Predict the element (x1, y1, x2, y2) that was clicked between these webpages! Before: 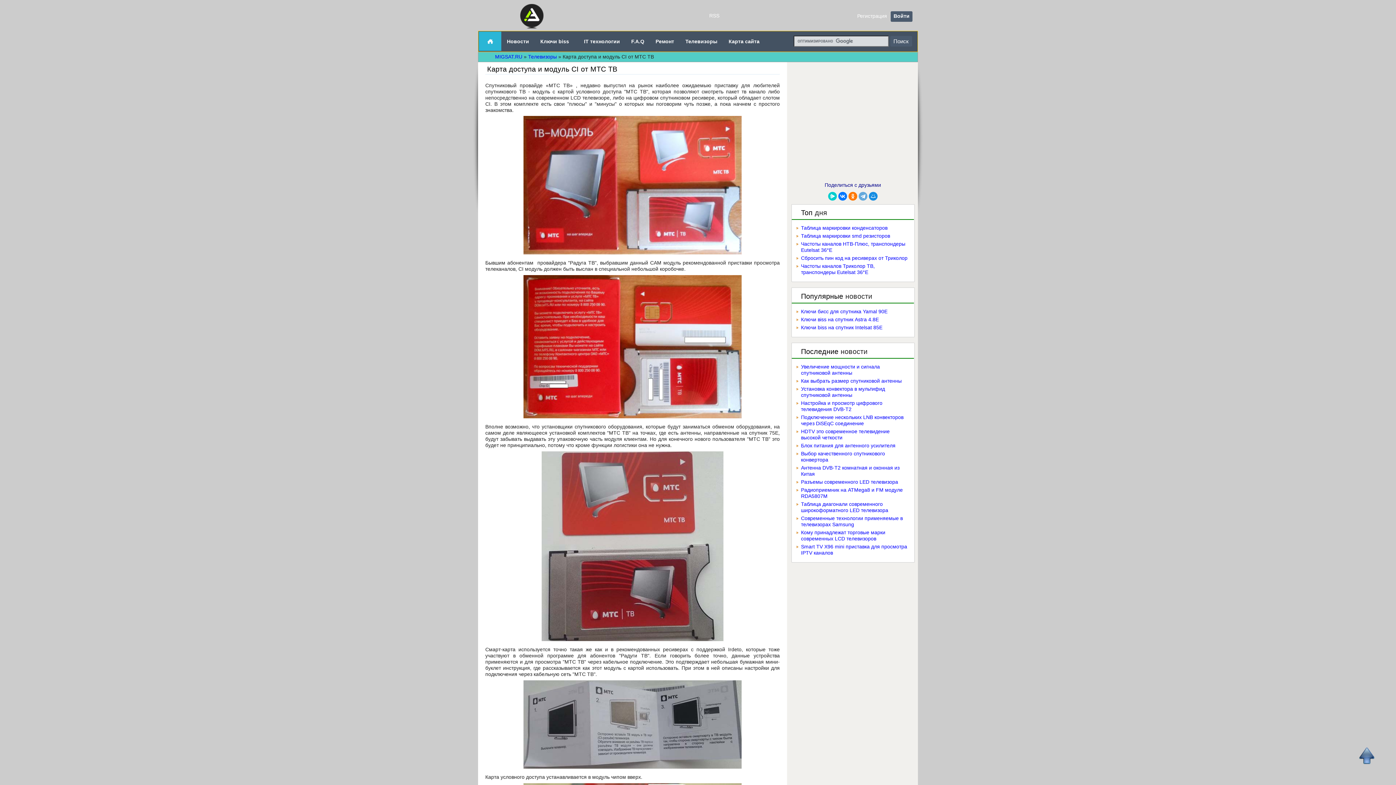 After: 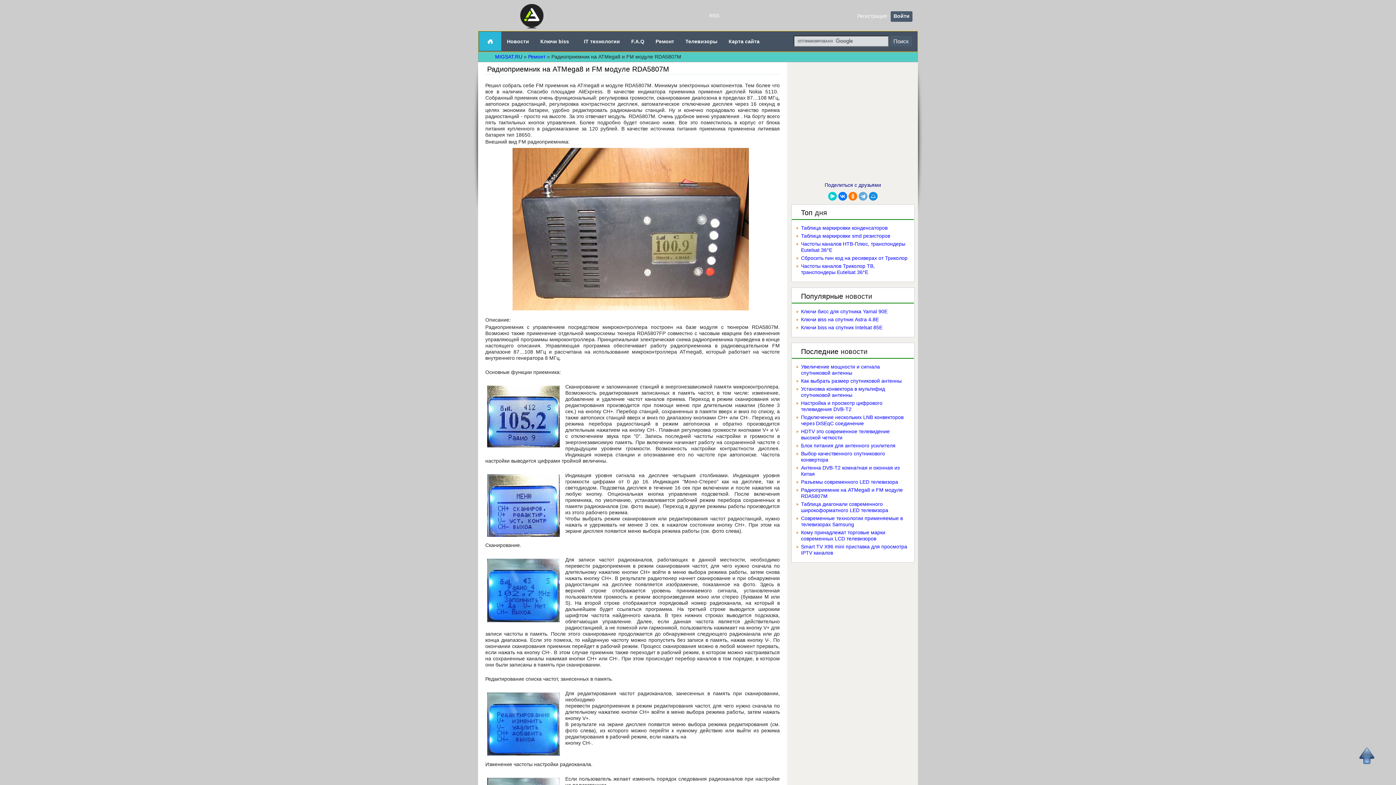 Action: label: Радиоприемник на ATMega8 и FM модуле RDA5807M bbox: (801, 486, 909, 500)